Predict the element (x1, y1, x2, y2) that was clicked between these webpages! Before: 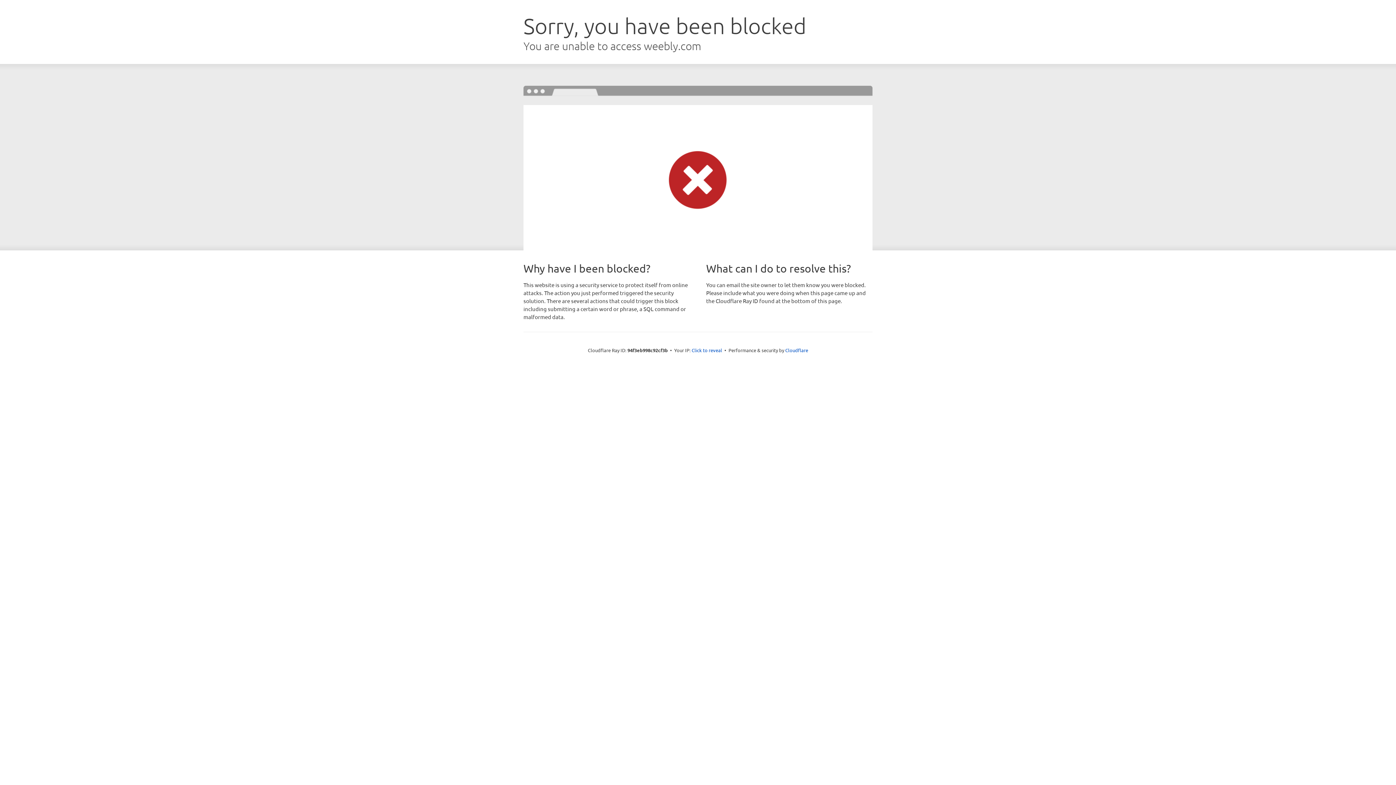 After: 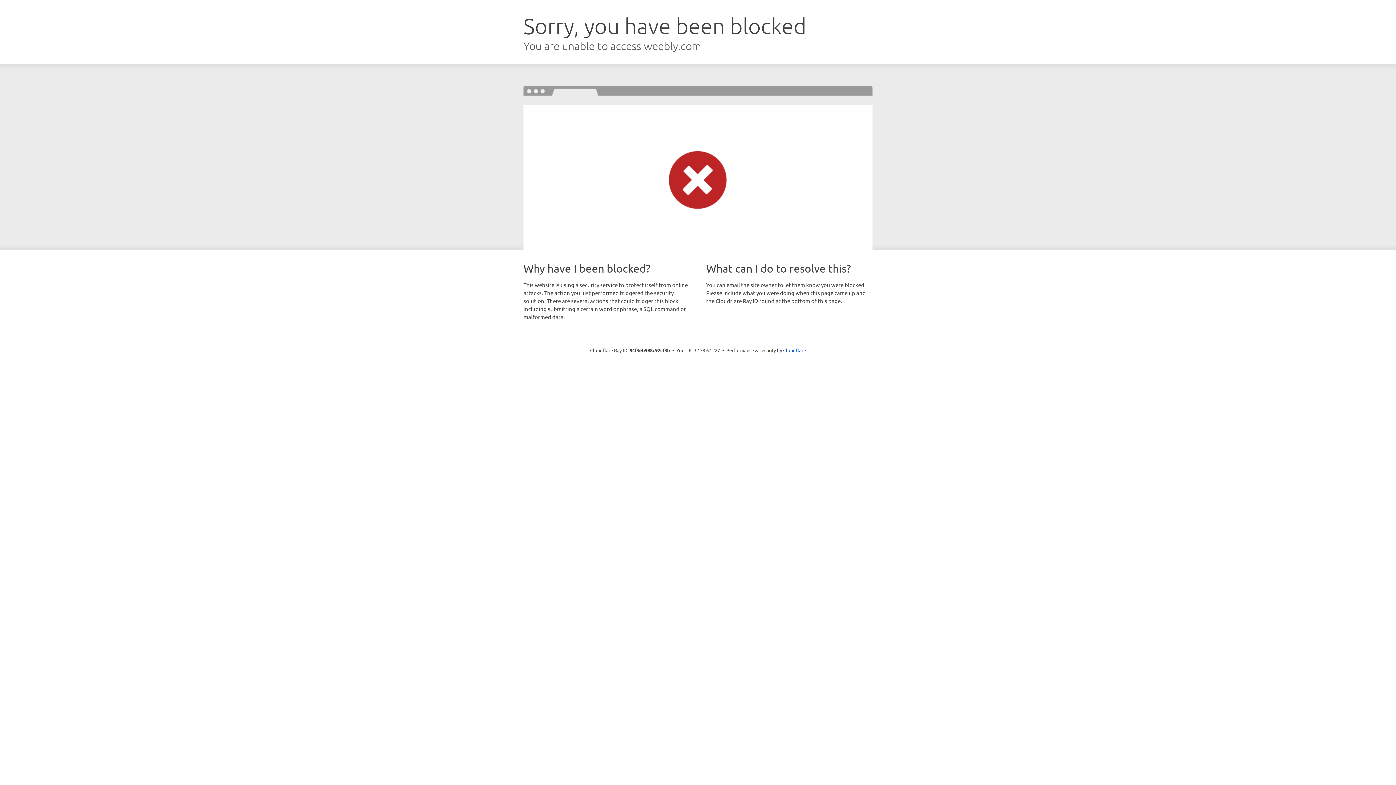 Action: label: Click to reveal bbox: (691, 346, 722, 353)